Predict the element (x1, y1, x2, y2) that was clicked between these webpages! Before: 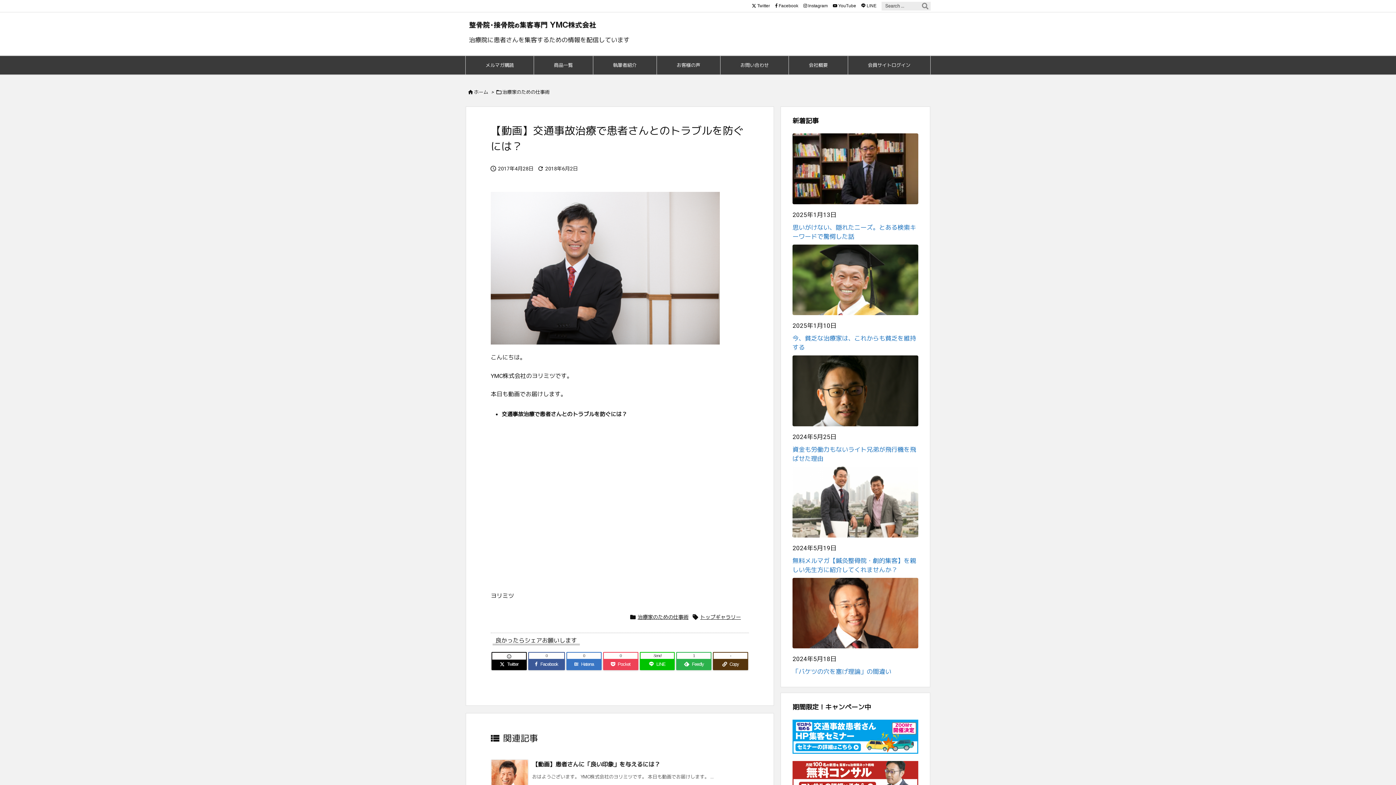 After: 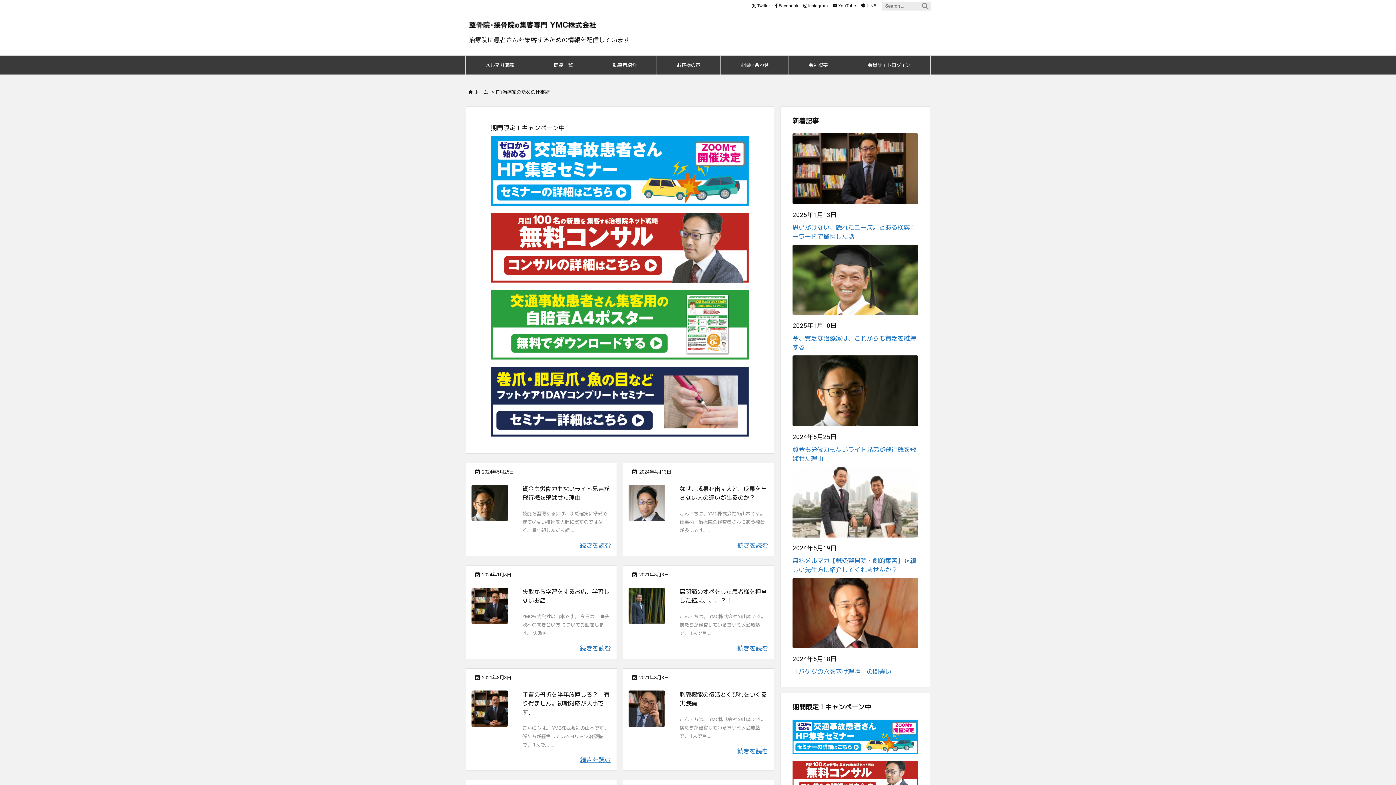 Action: label: 治療家のための仕事術 bbox: (502, 89, 549, 94)